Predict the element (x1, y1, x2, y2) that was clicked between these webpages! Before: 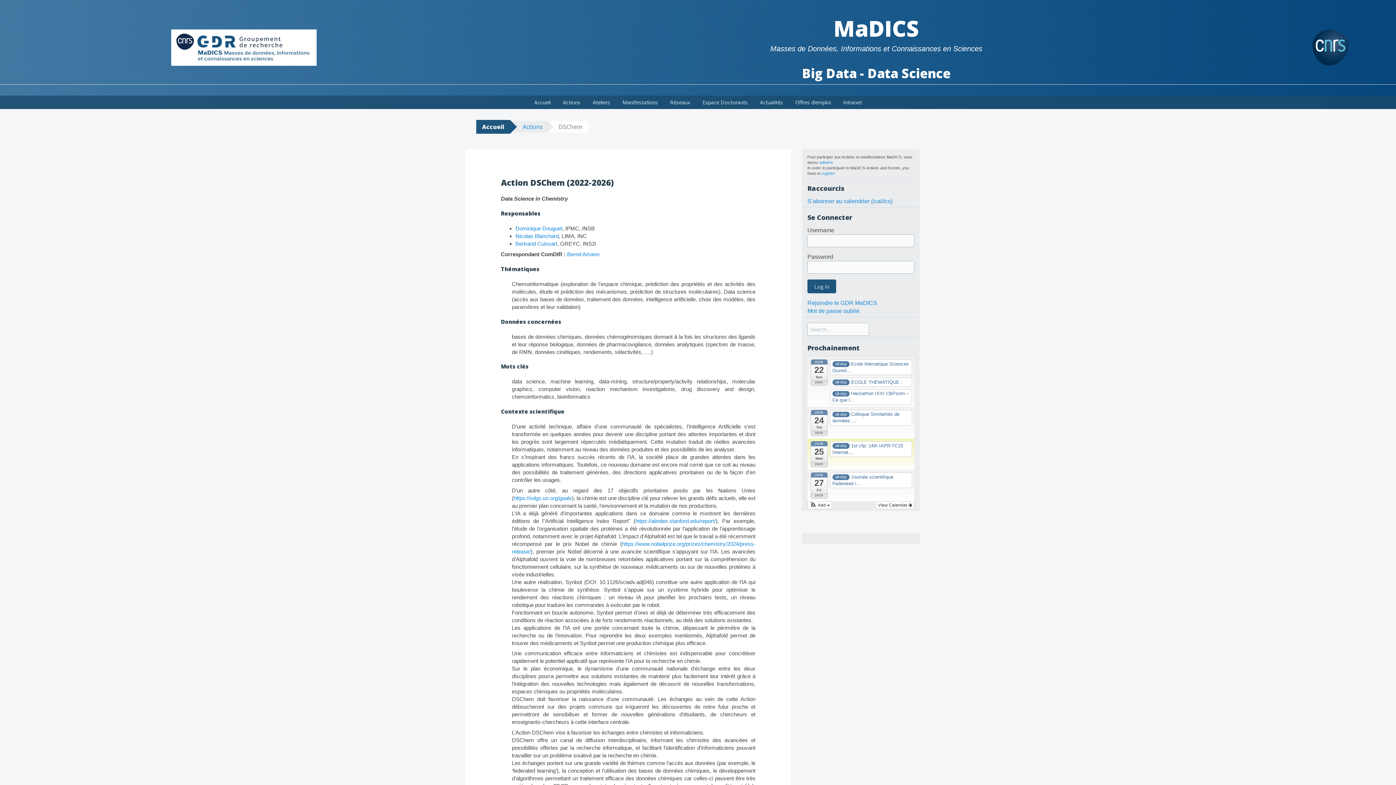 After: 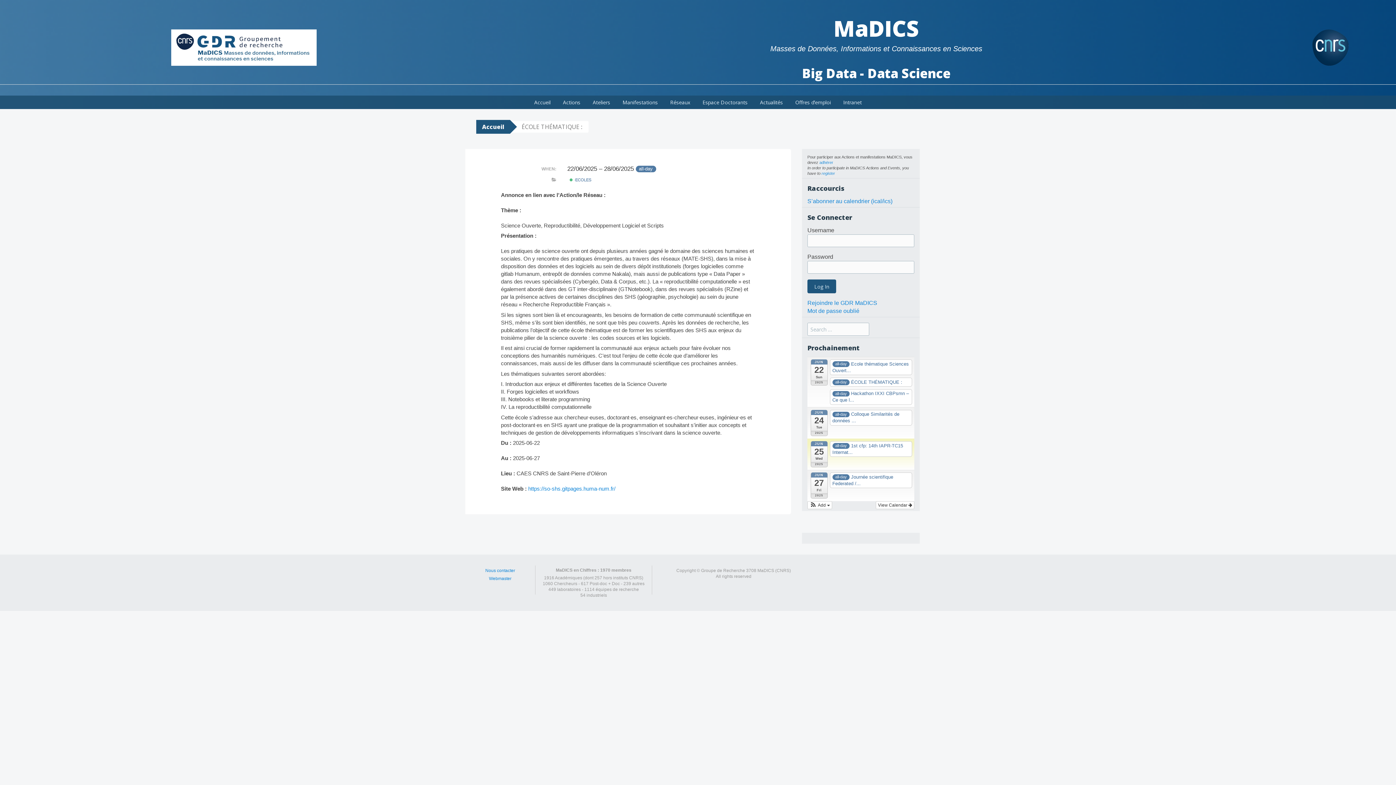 Action: label: all-day ÉCOLE THÉMATIQUE : bbox: (830, 377, 912, 386)